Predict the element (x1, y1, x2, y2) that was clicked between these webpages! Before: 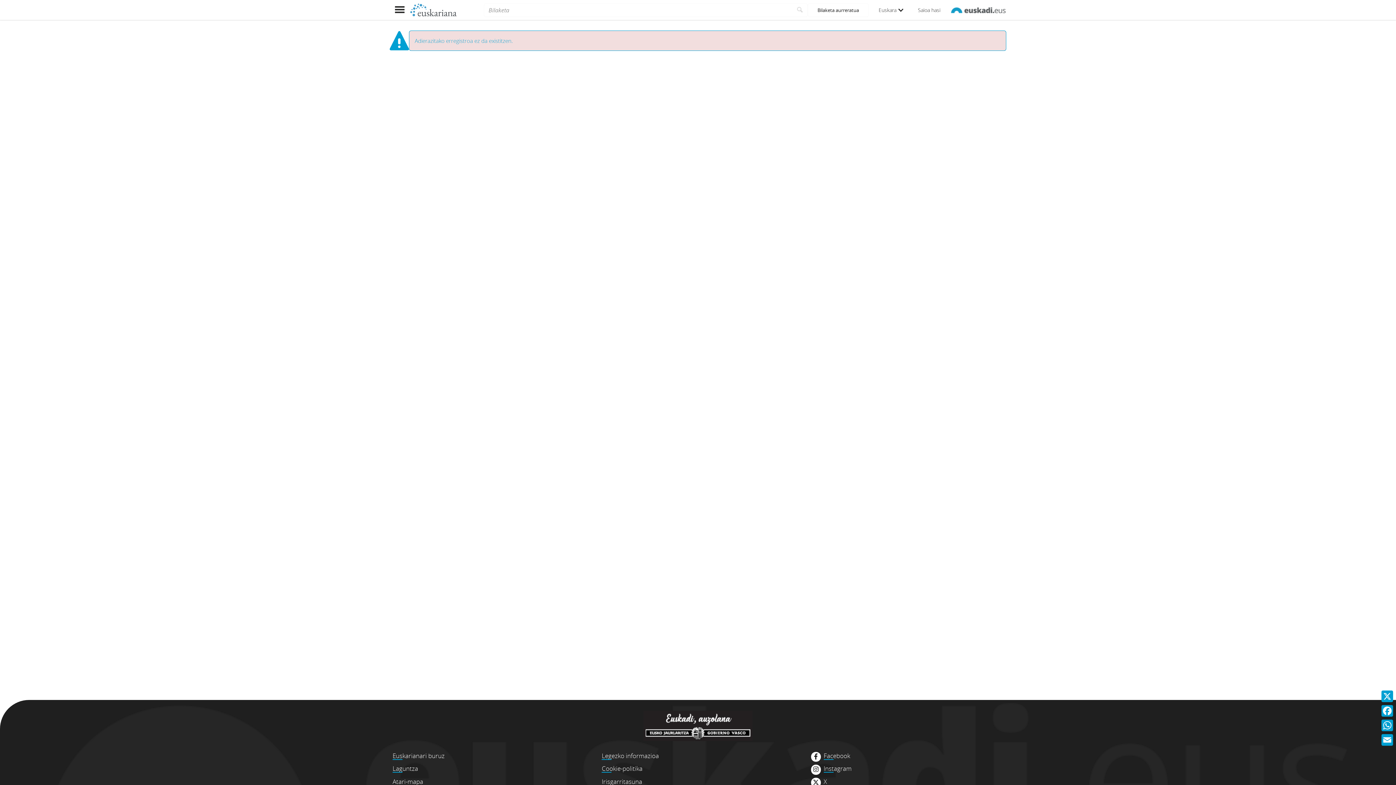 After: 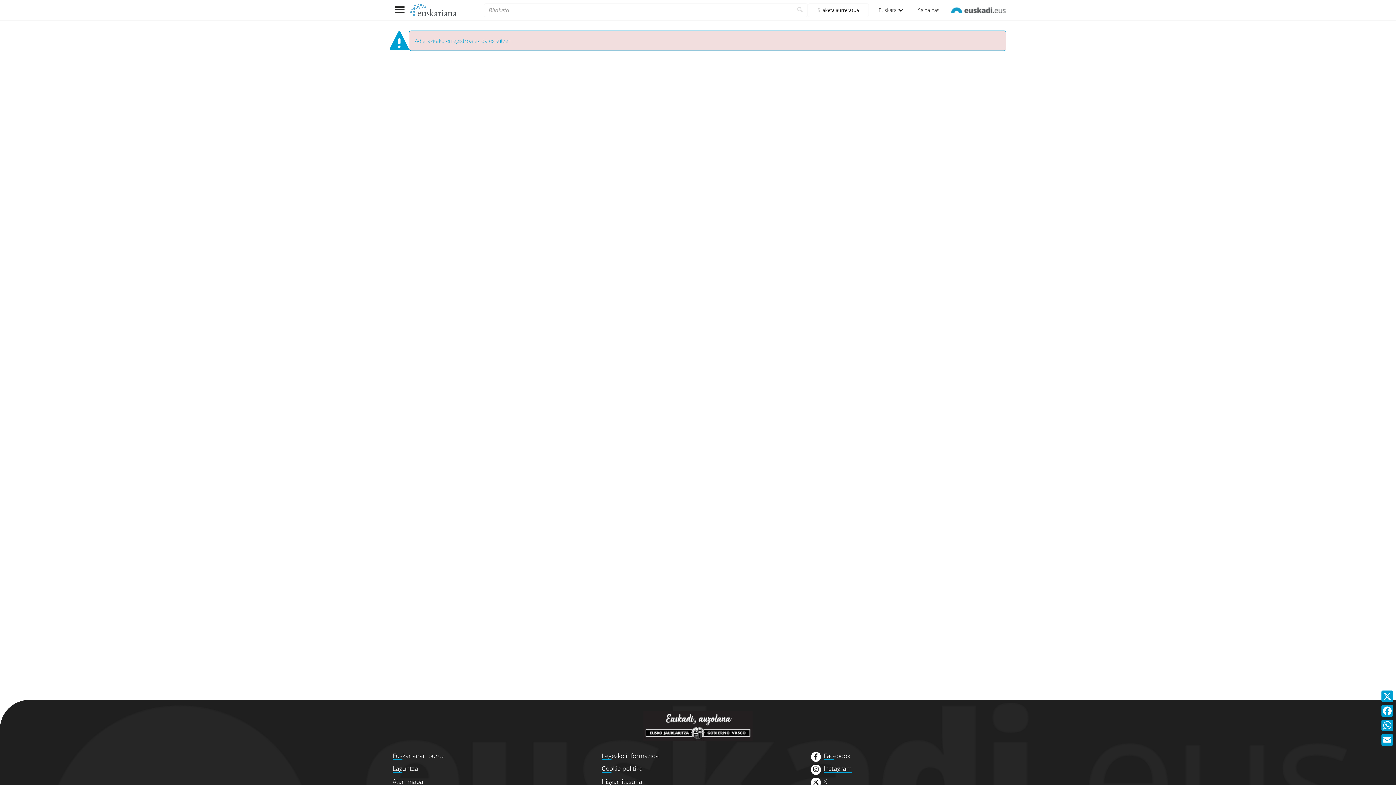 Action: label: Instagram bbox: (823, 764, 851, 773)